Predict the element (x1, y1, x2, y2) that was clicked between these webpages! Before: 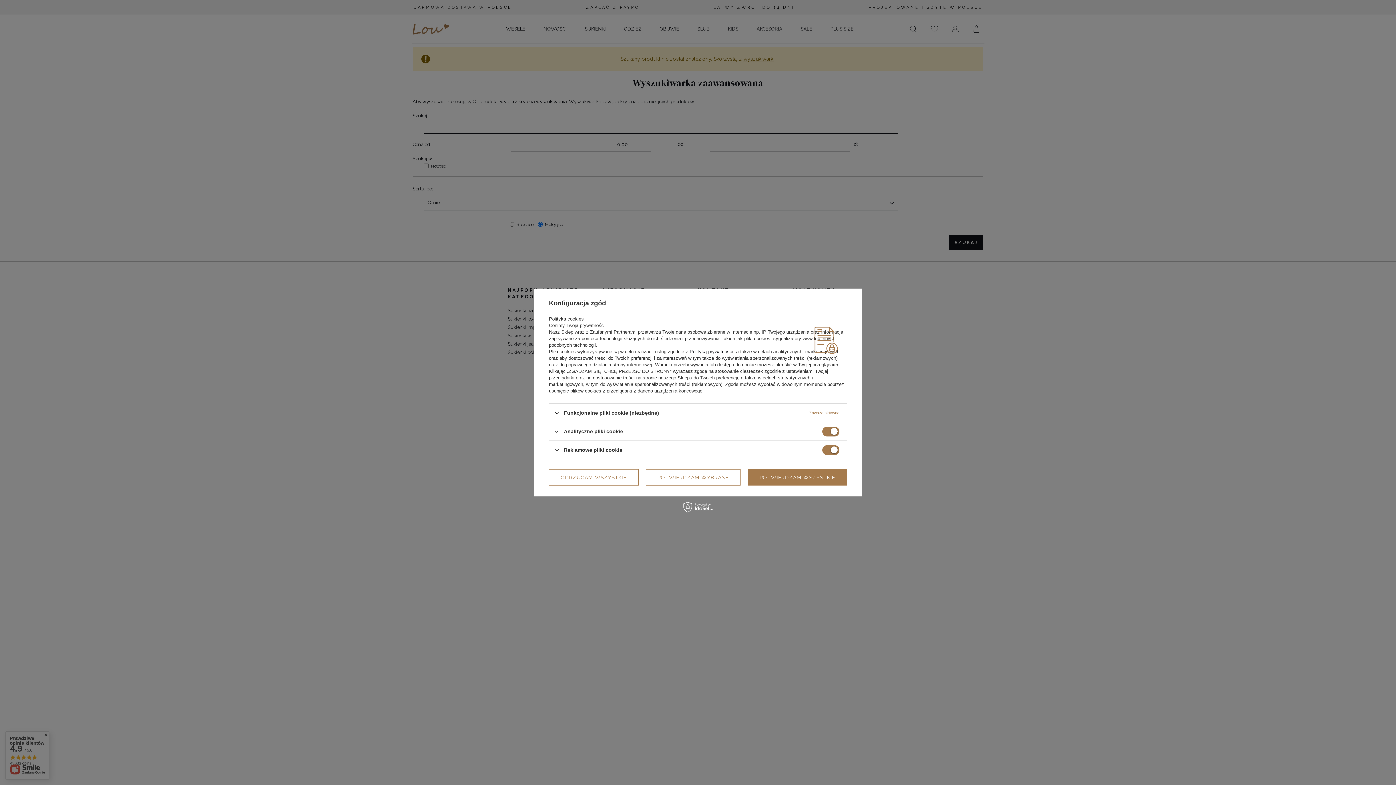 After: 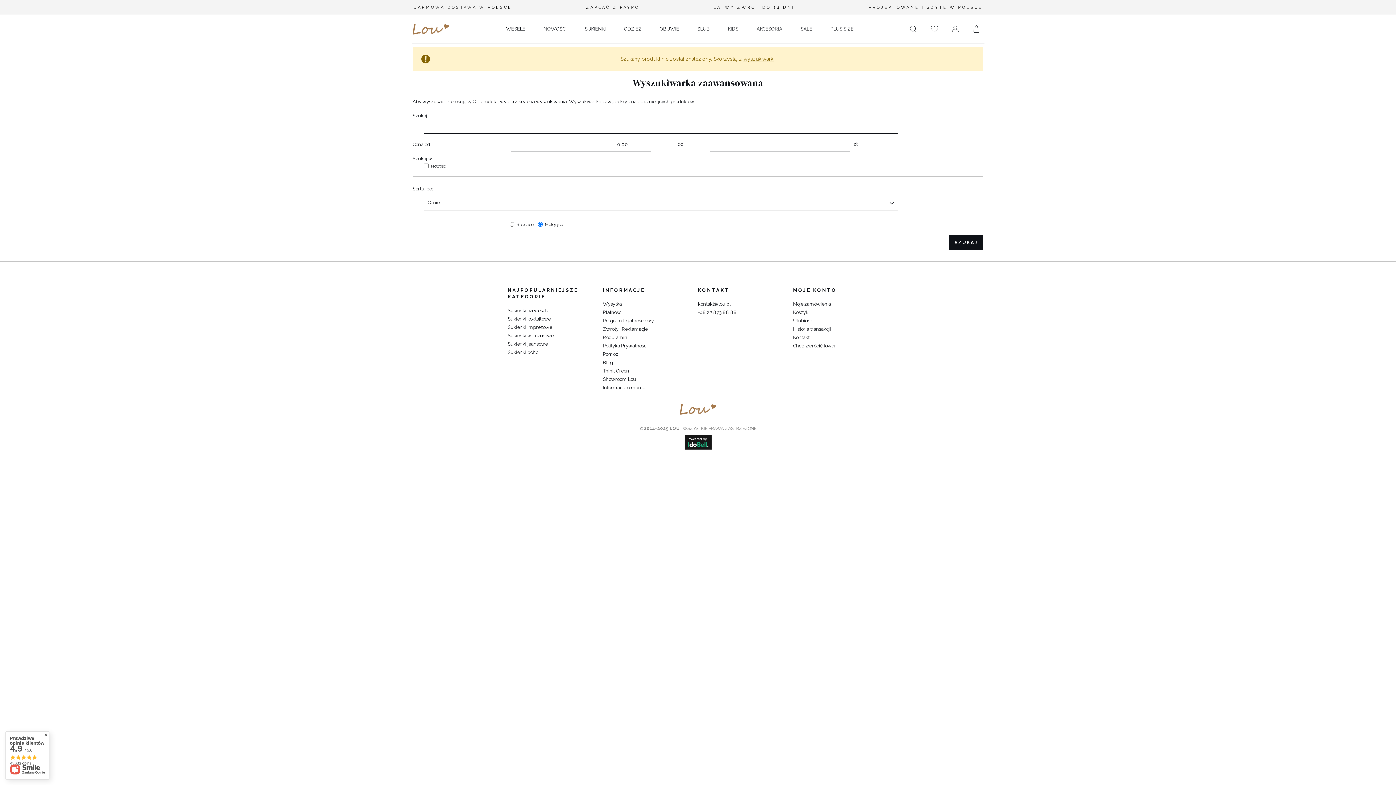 Action: label: POTWIERDZAM WYBRANE bbox: (646, 469, 740, 485)